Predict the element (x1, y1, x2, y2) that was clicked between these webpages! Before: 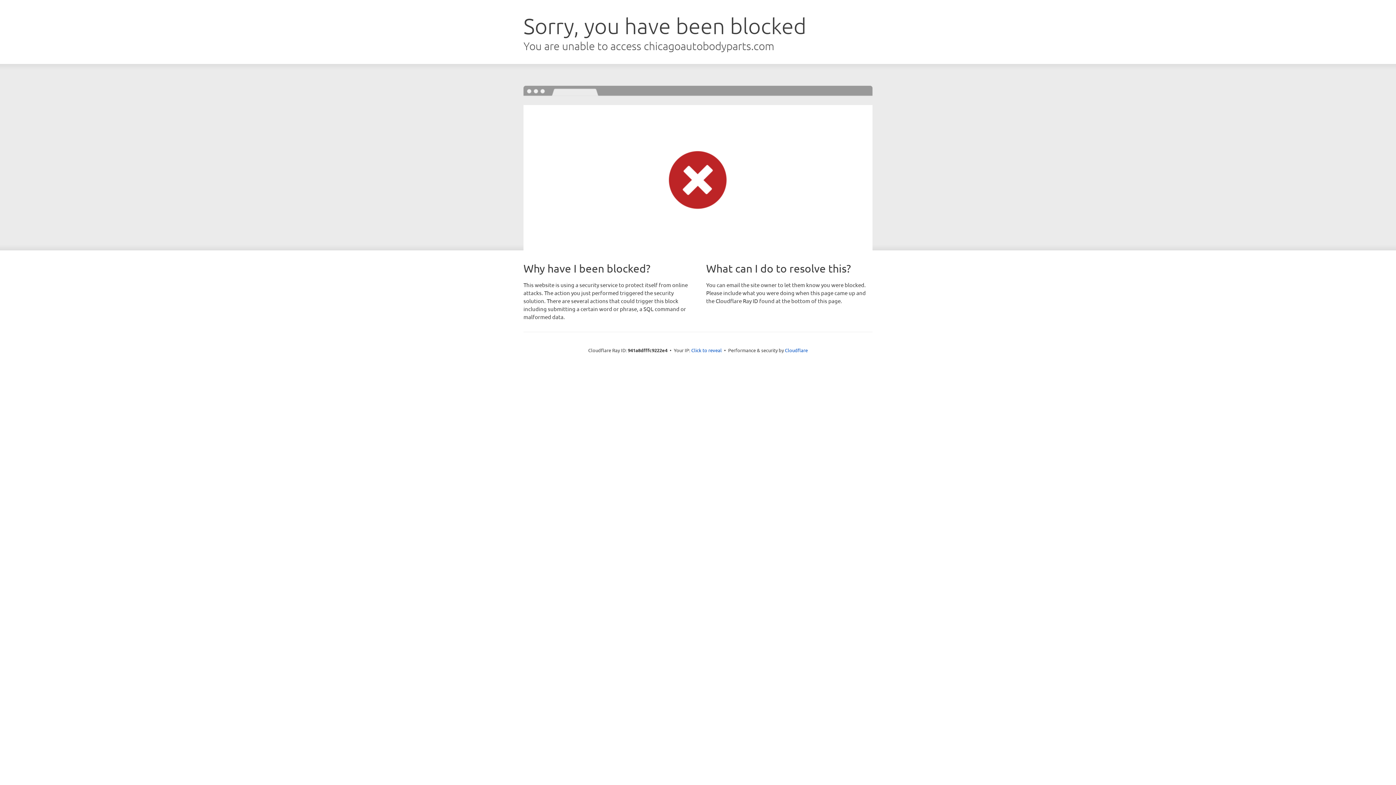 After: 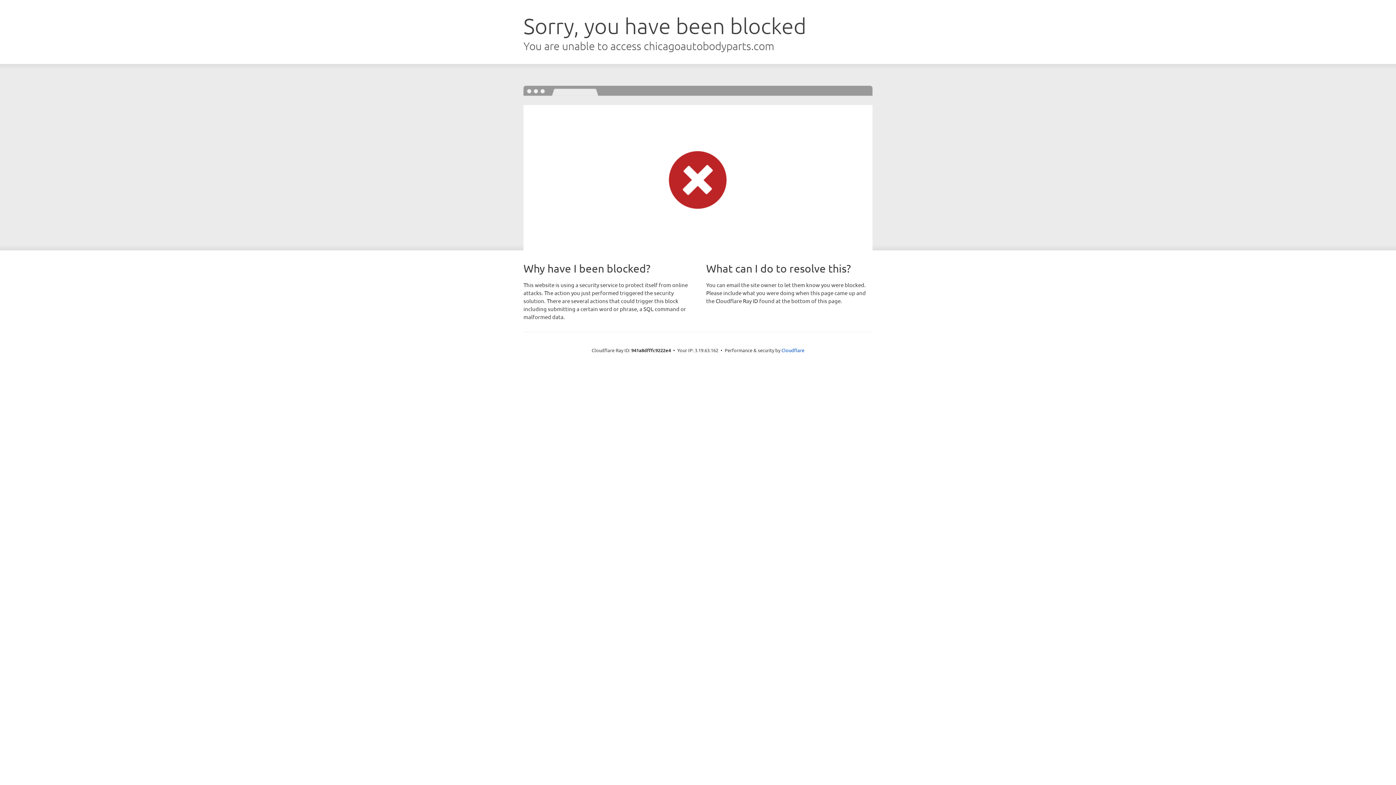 Action: label: Click to reveal bbox: (691, 346, 722, 353)